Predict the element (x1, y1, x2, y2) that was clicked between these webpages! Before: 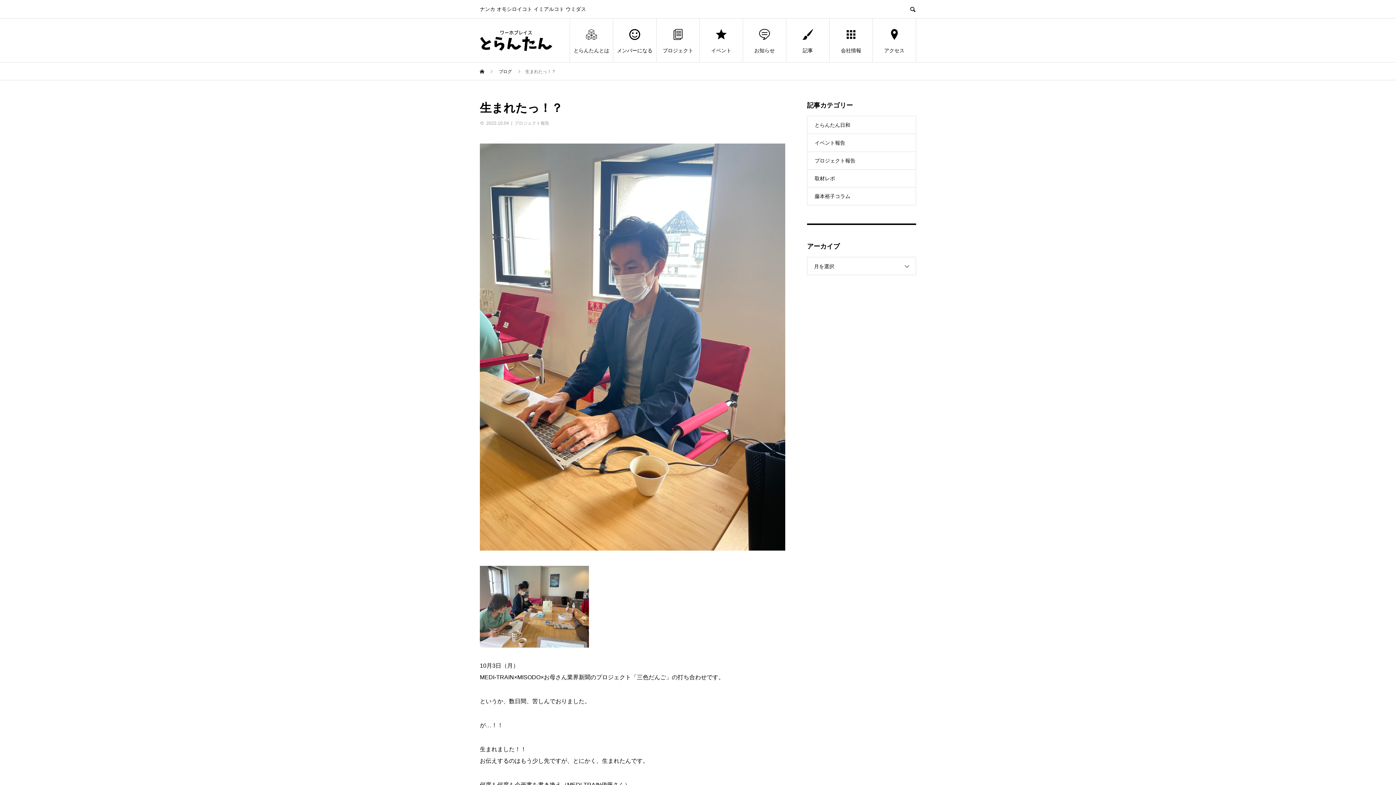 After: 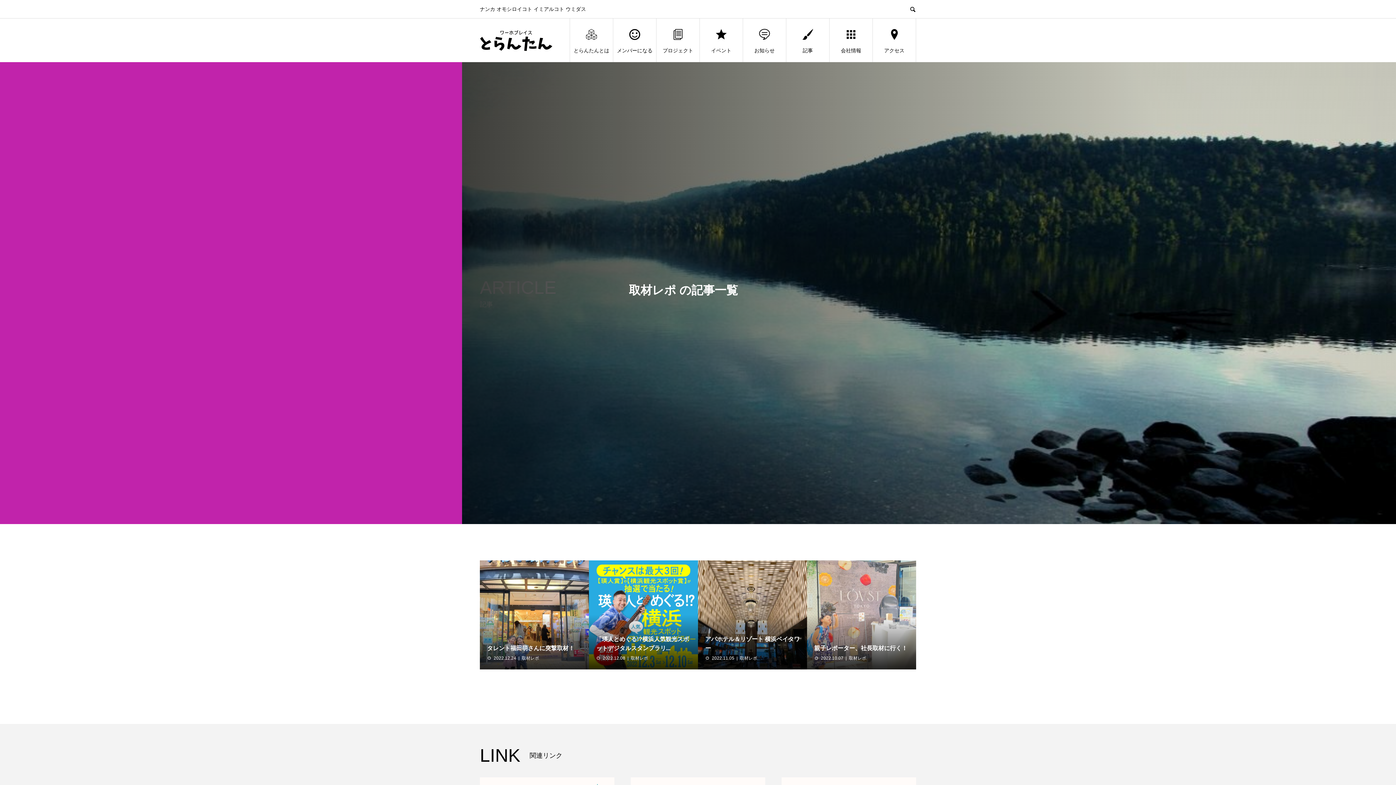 Action: bbox: (807, 169, 916, 187) label: 取材レポ